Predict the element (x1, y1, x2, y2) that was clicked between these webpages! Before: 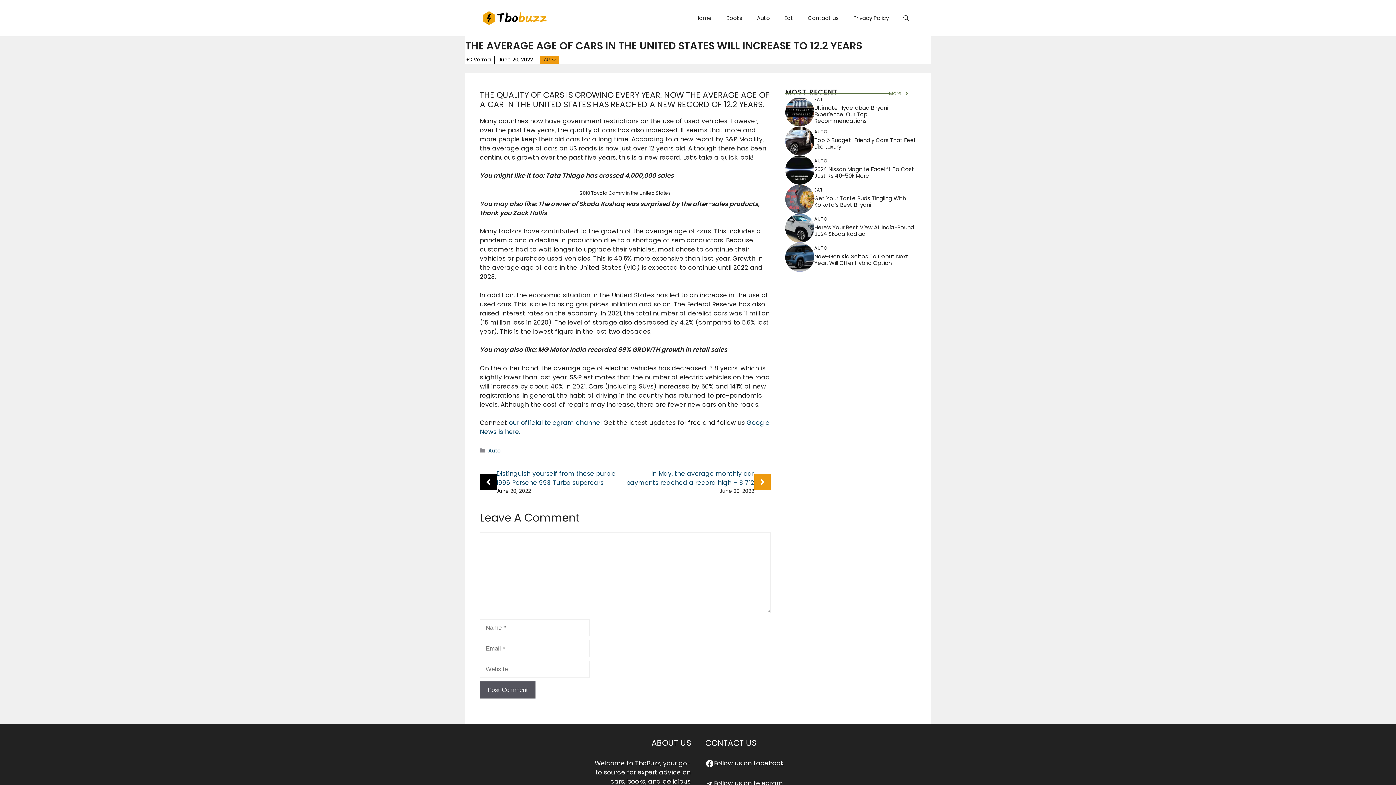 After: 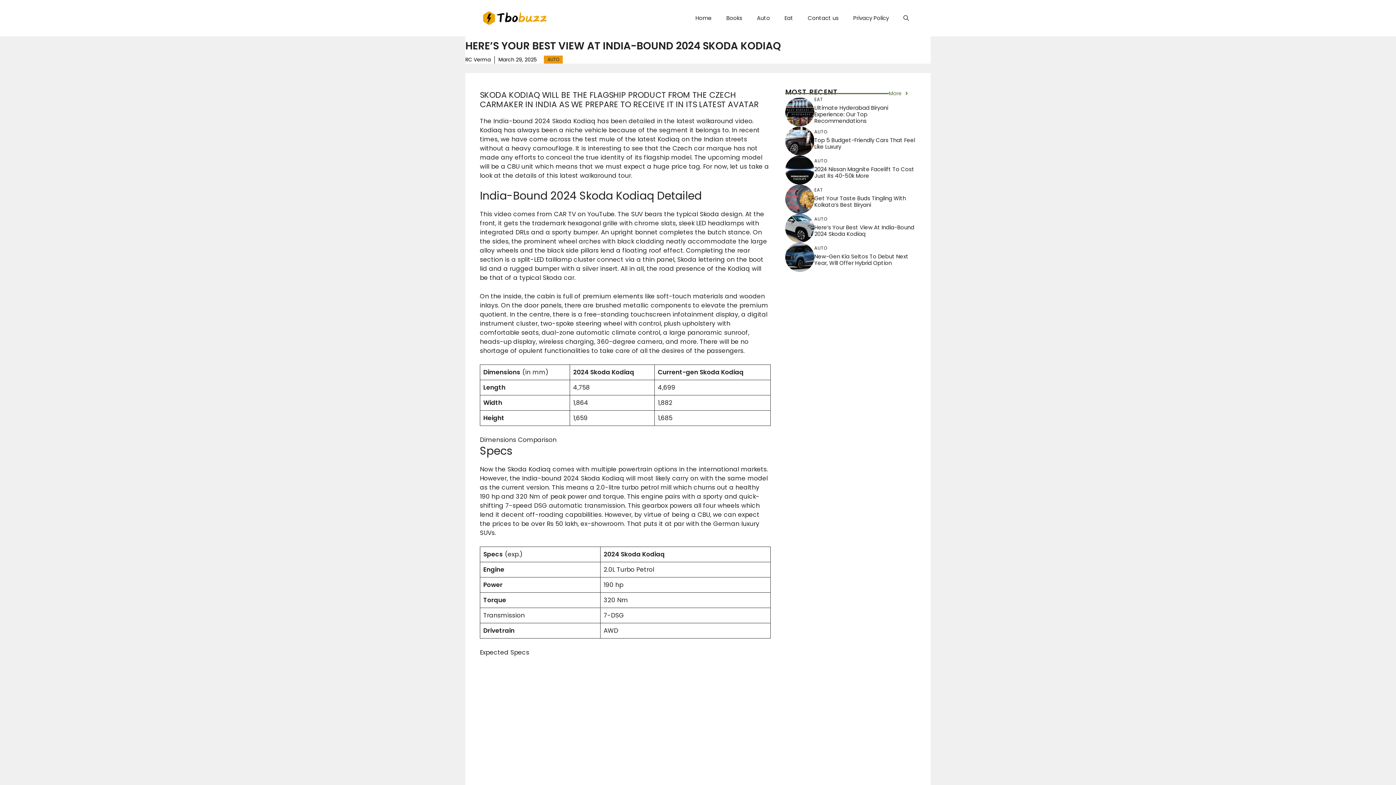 Action: bbox: (814, 223, 914, 237) label: Here’s Your Best View At India-Bound 2024 Skoda Kodiaq